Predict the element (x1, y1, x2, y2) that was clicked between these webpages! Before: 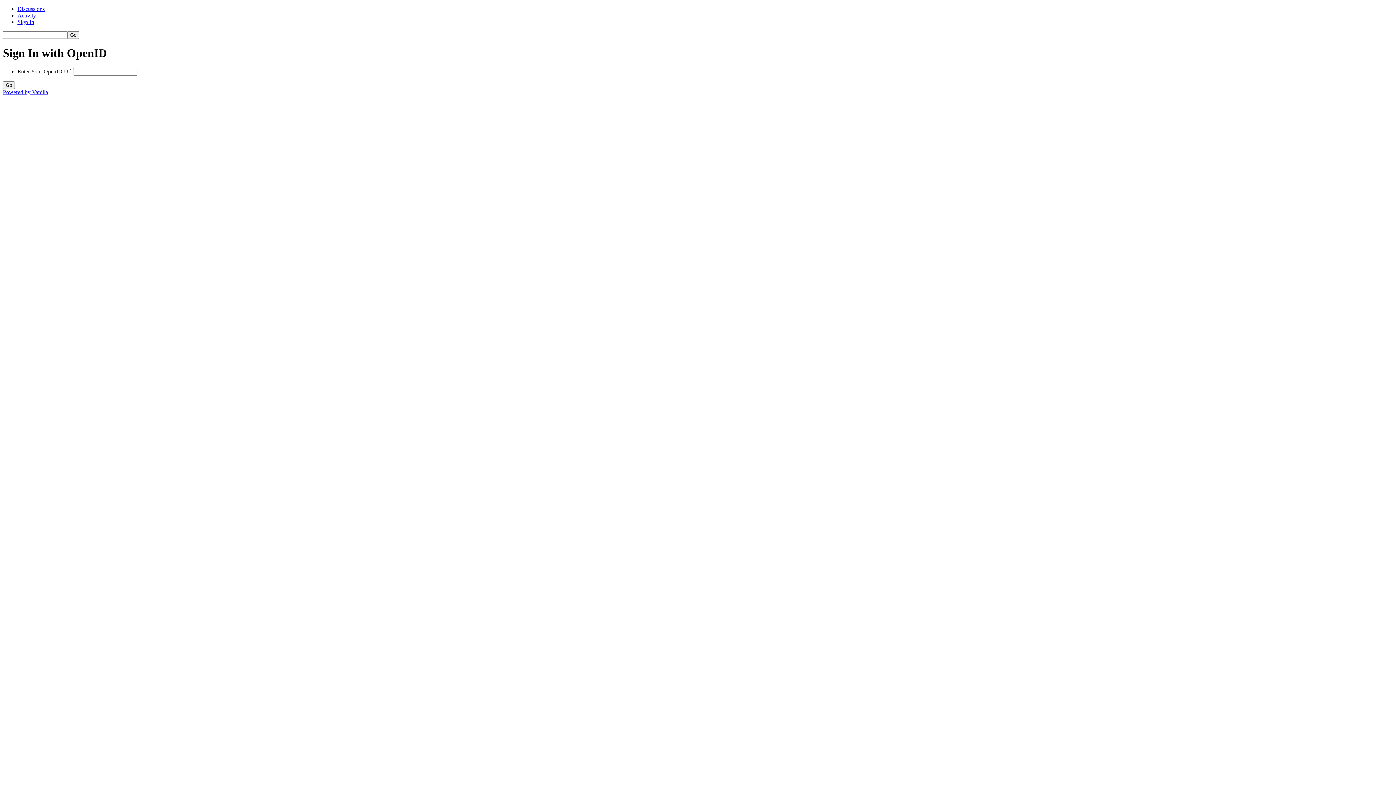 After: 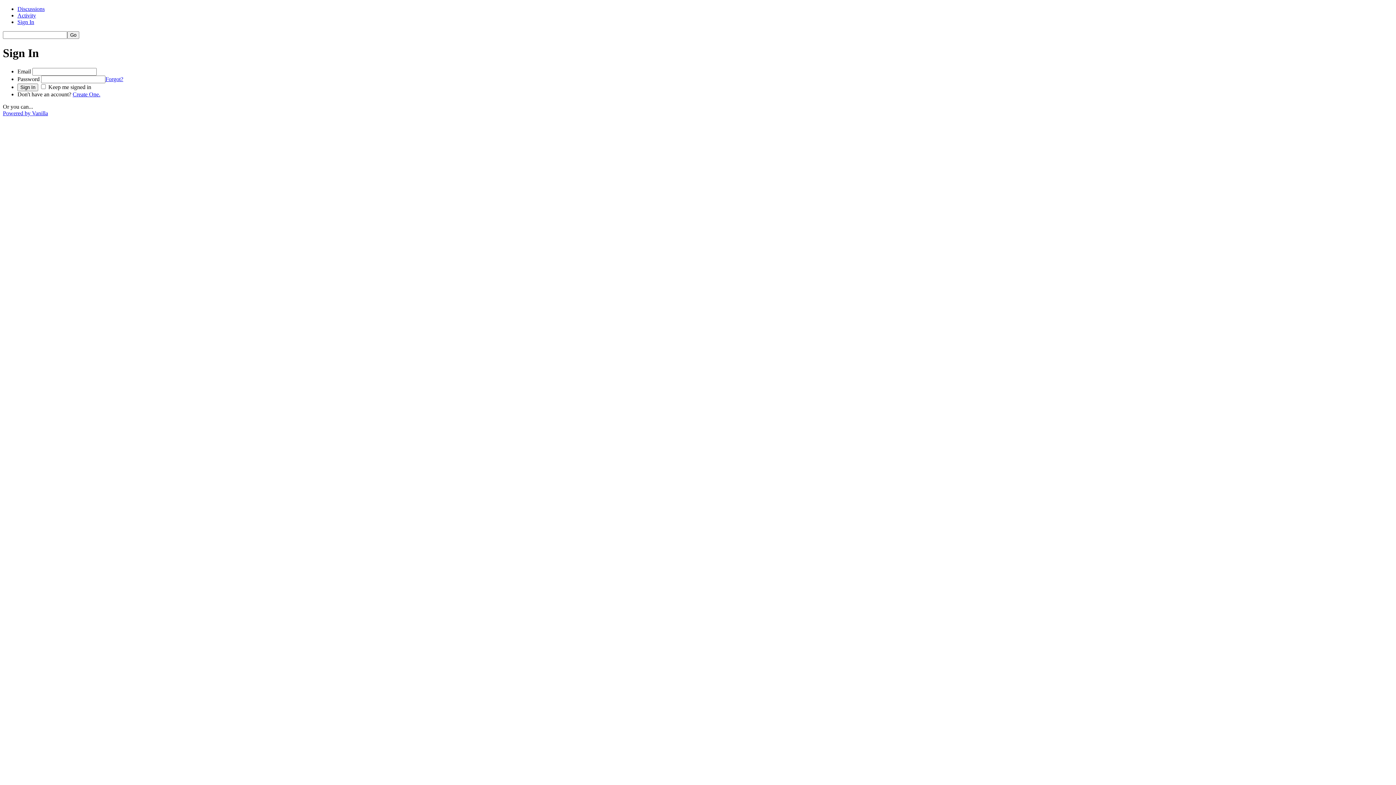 Action: bbox: (17, 18, 34, 25) label: Sign In